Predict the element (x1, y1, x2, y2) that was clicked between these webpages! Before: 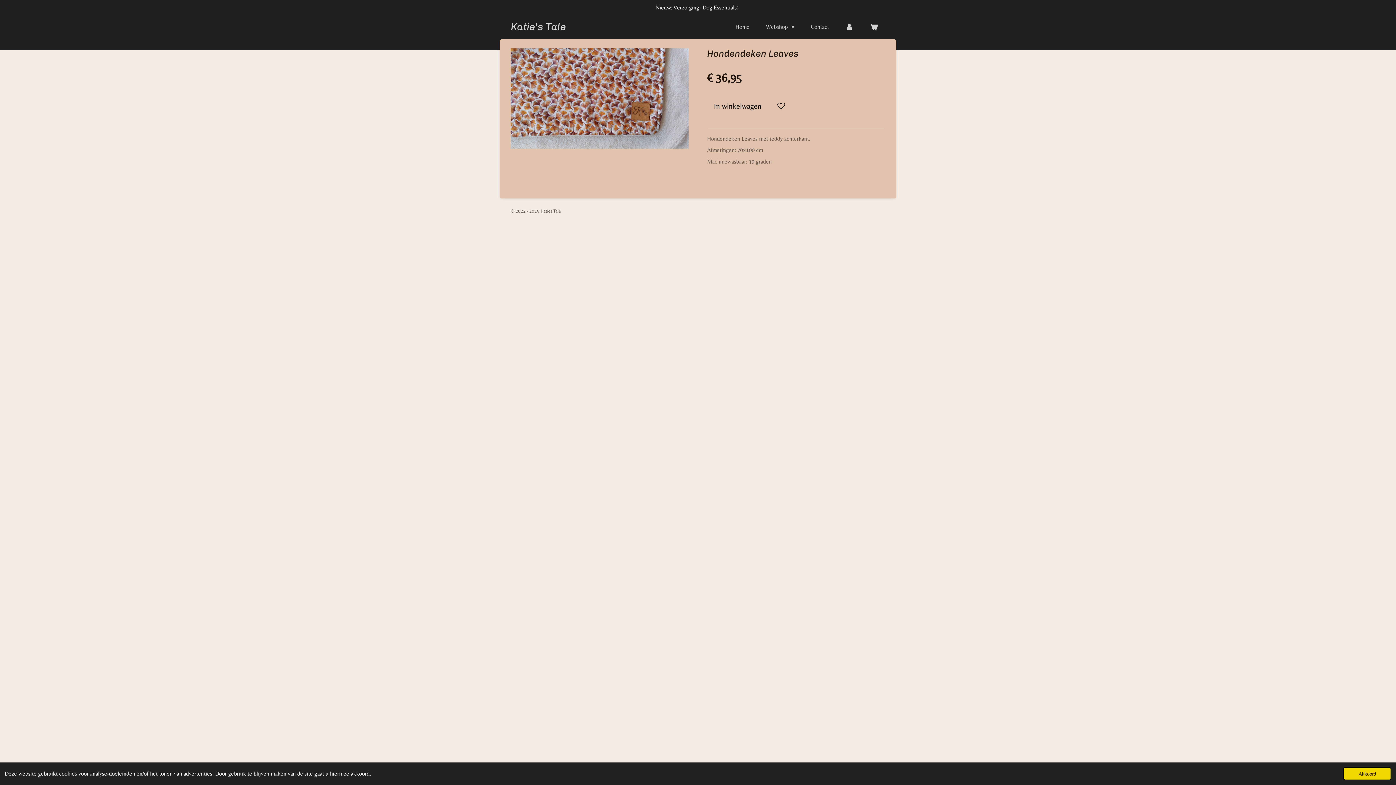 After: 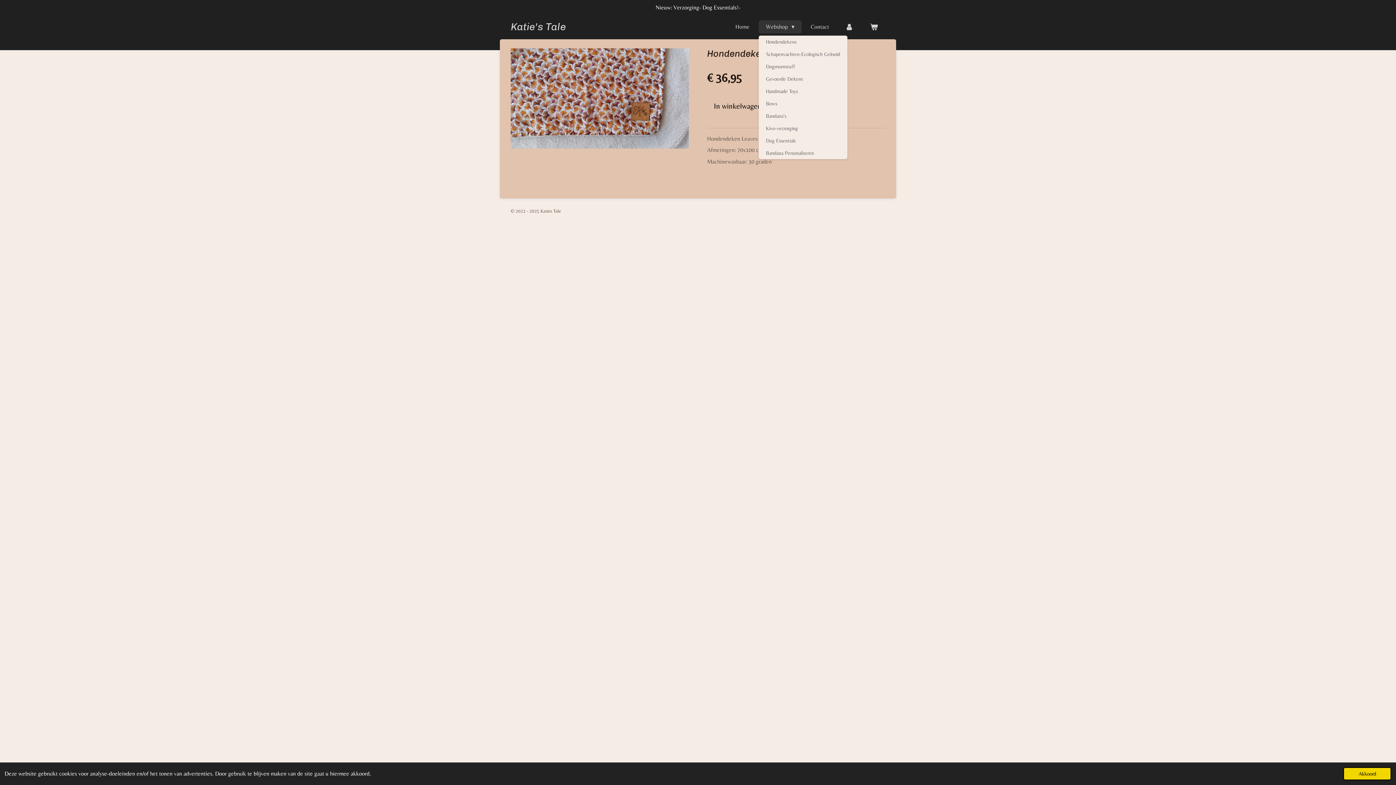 Action: bbox: (758, 20, 801, 33) label: Webshop 